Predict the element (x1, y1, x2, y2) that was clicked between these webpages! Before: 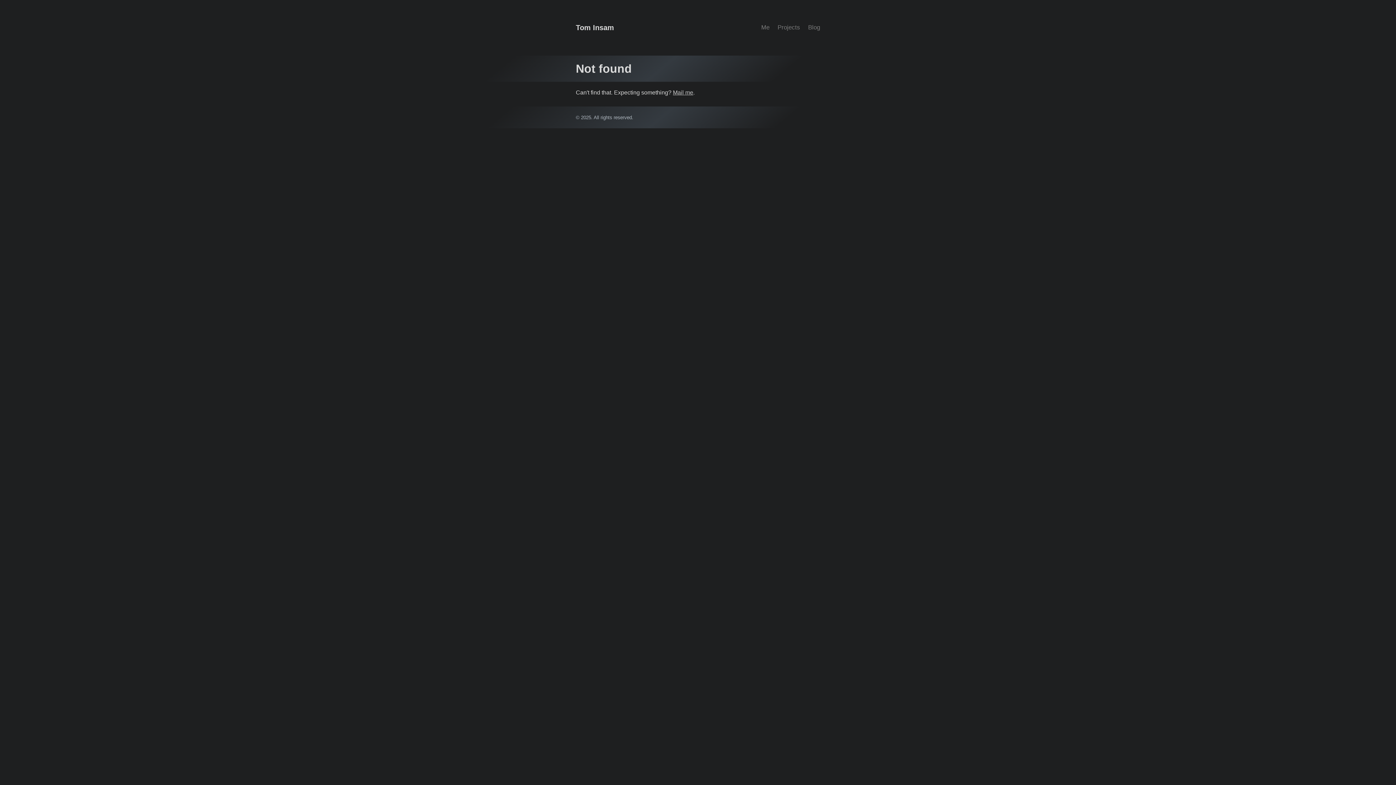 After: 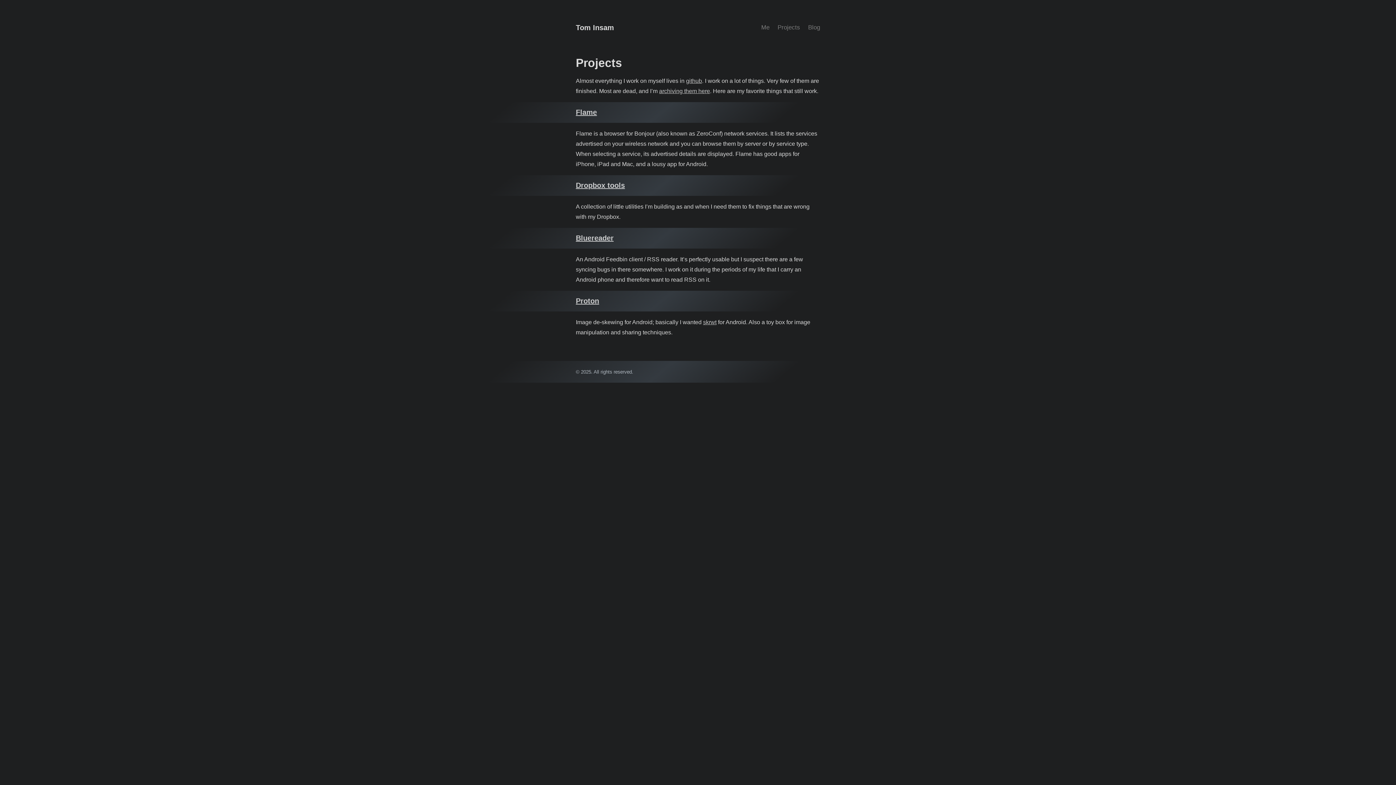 Action: bbox: (777, 24, 800, 30) label: Projects